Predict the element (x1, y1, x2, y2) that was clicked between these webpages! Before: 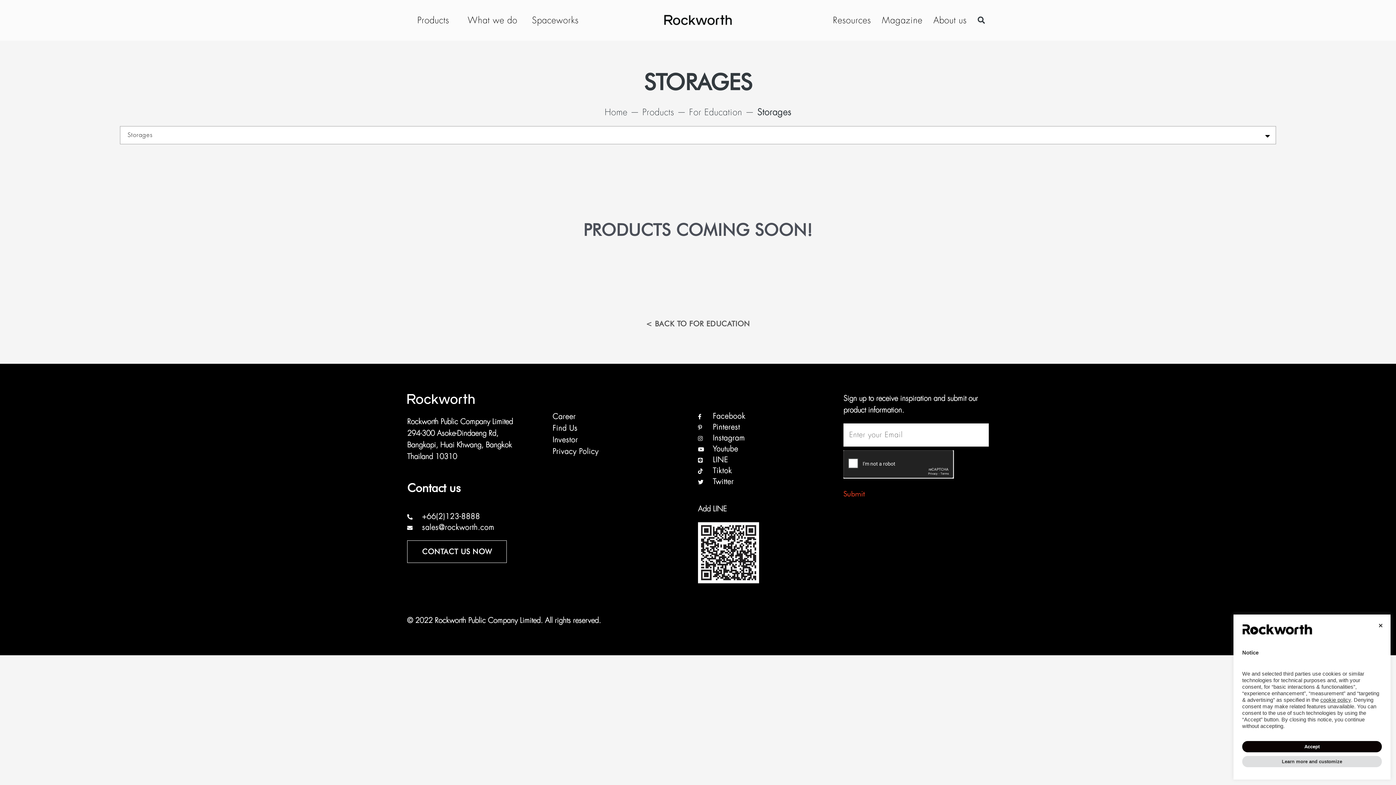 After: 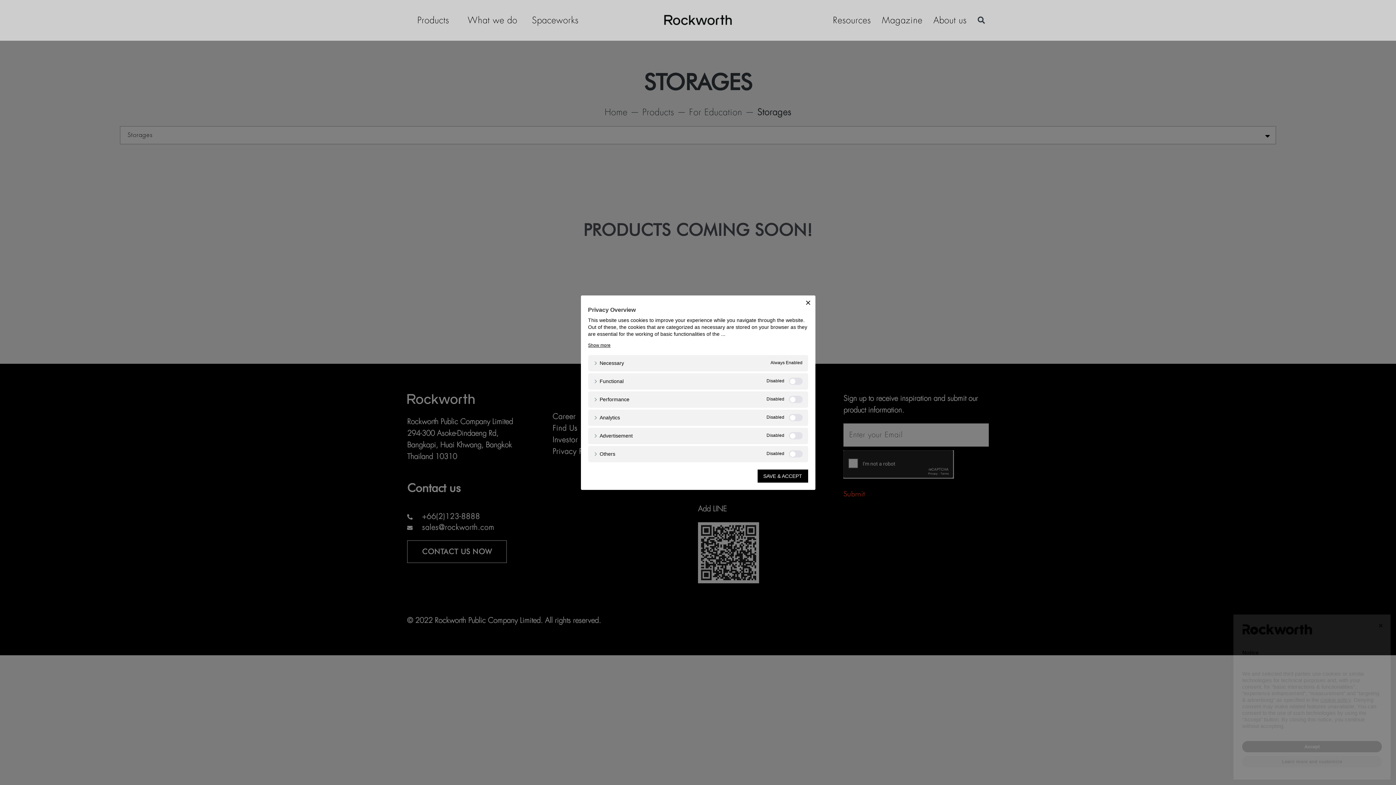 Action: bbox: (1242, 756, 1382, 767) label: Learn more and customize